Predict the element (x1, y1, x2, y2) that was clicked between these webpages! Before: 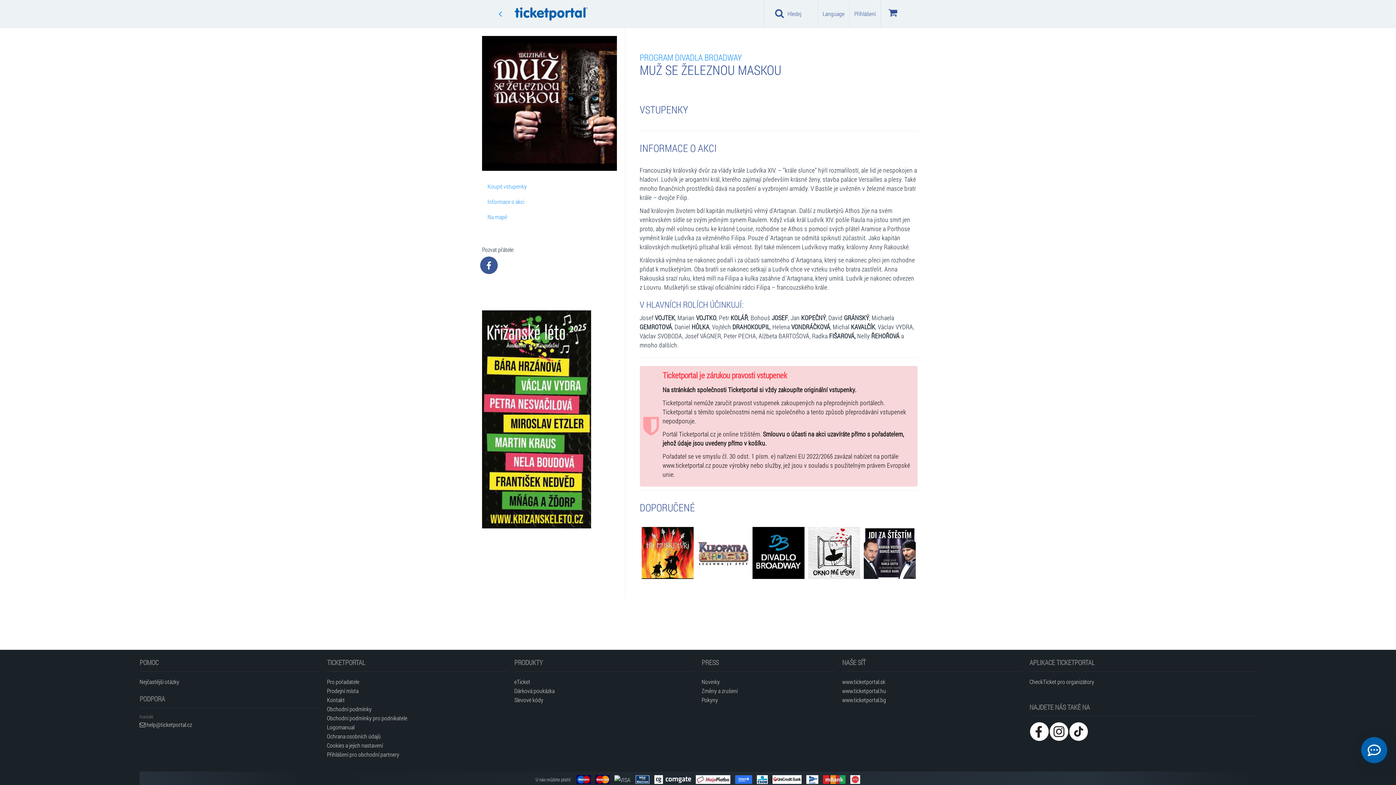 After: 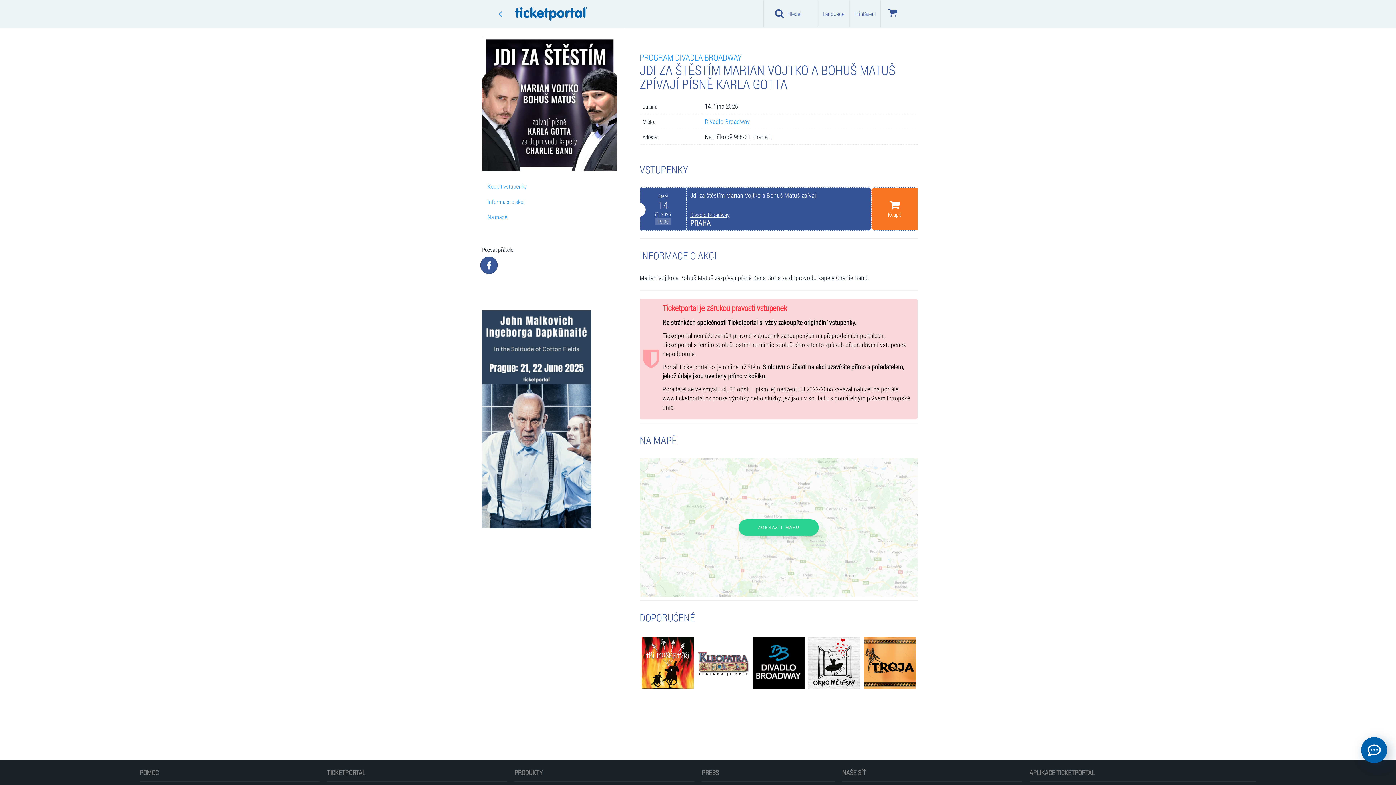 Action: bbox: (864, 527, 915, 579)